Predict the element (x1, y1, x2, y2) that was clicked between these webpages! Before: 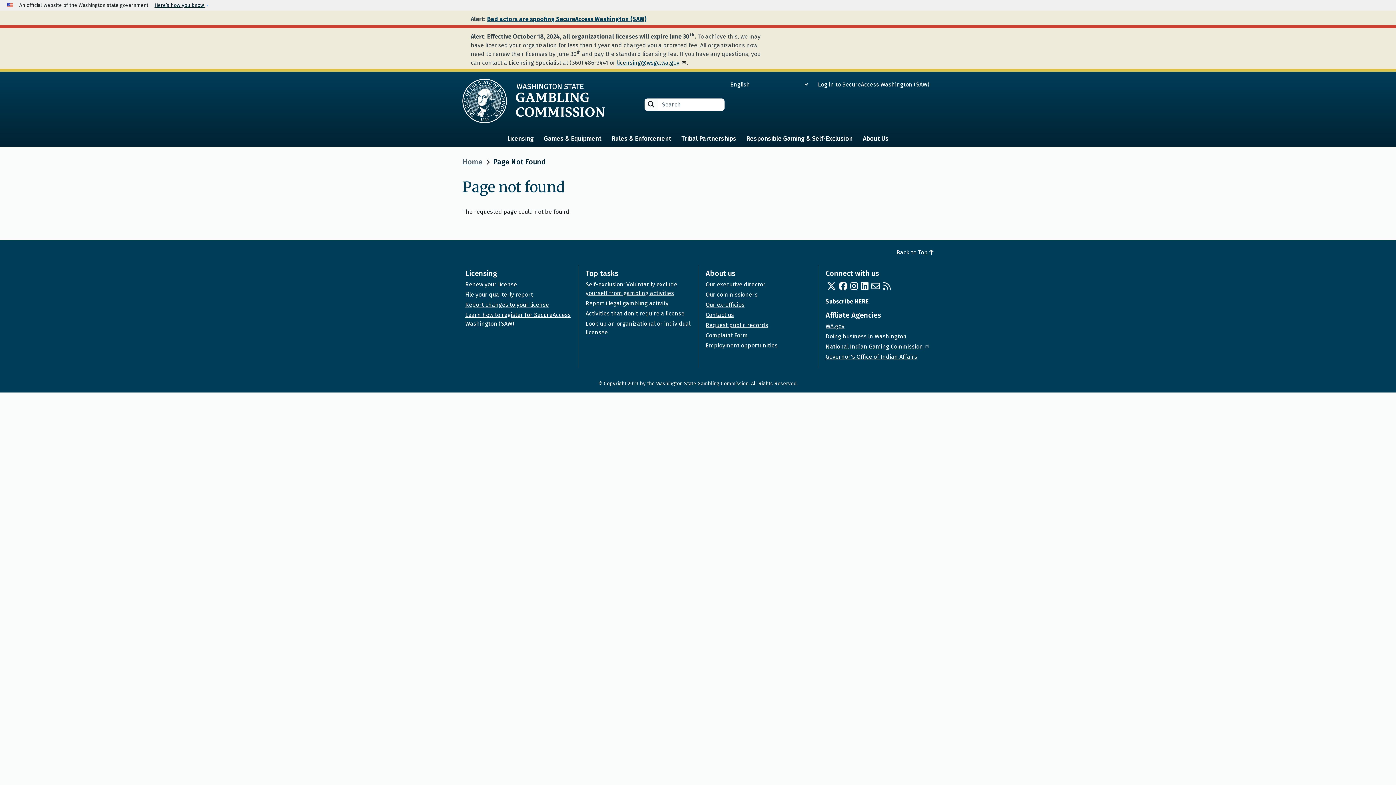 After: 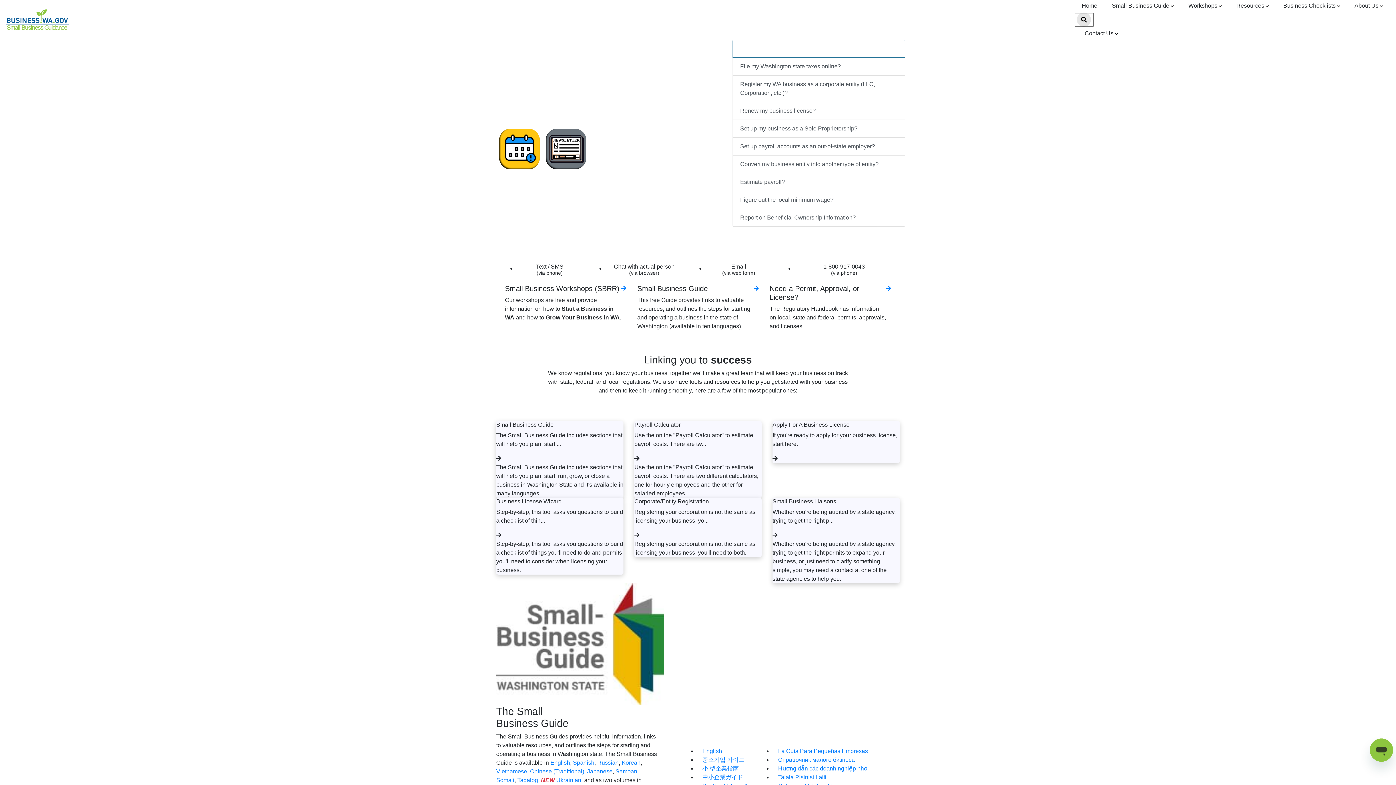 Action: bbox: (825, 333, 906, 340) label: Doing business in Washington